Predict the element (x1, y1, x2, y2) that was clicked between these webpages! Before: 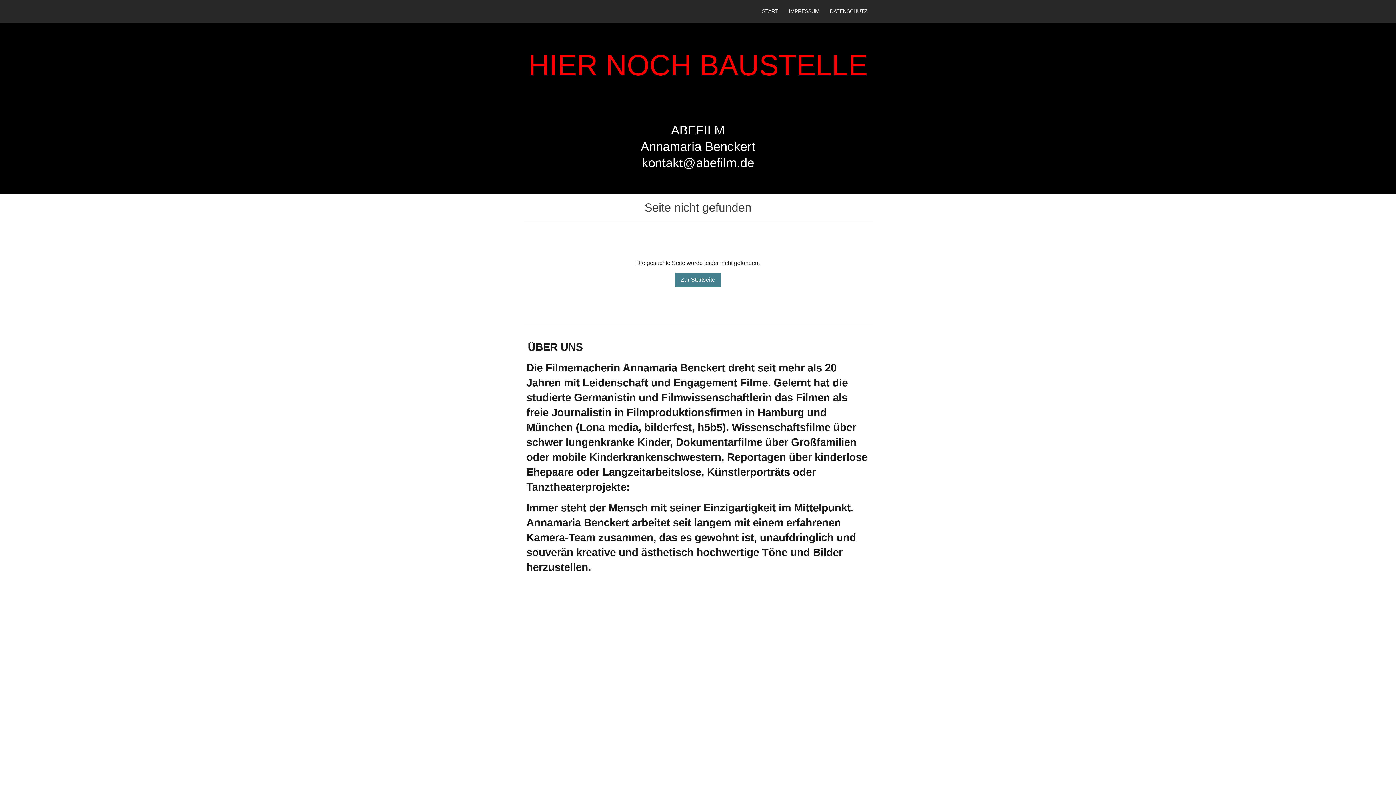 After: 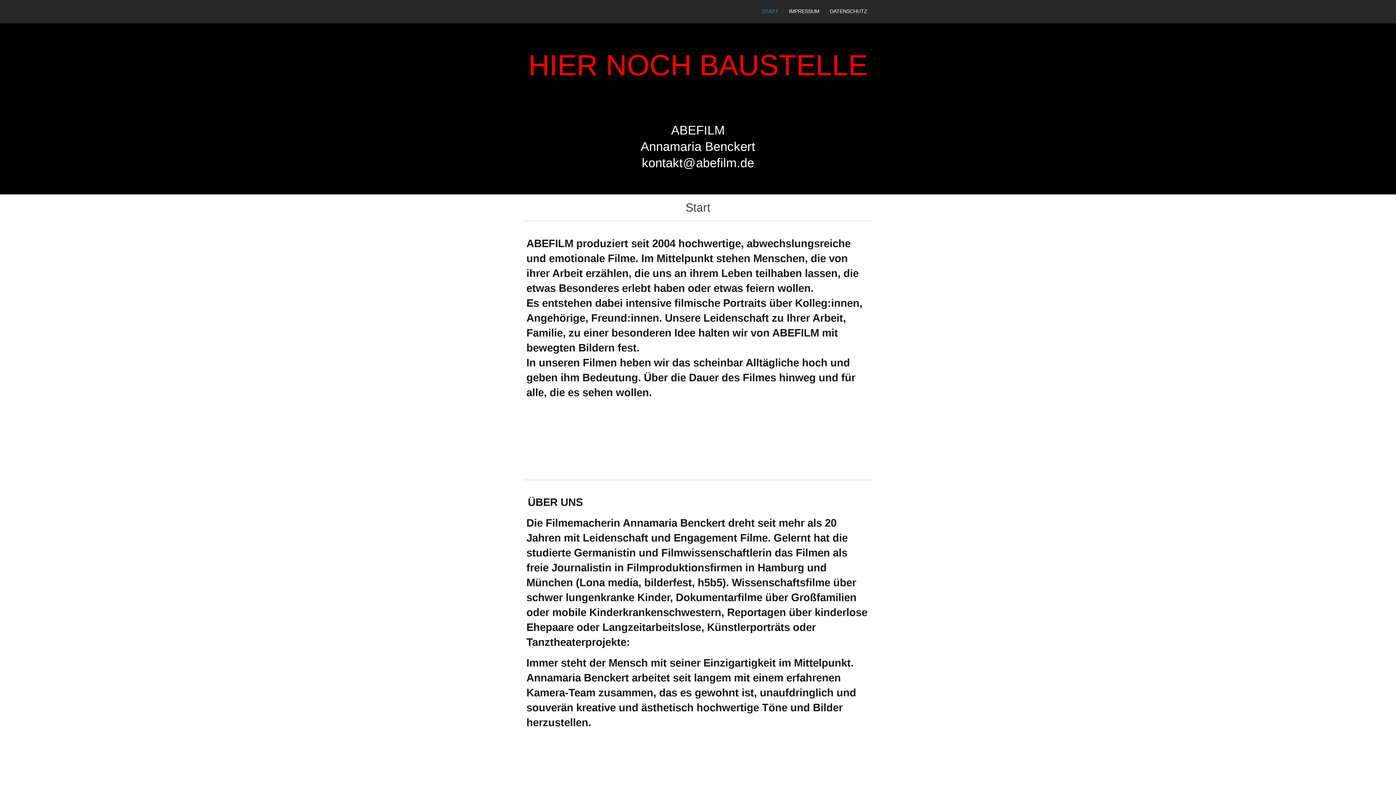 Action: bbox: (528, 49, 867, 81) label: HIER NOCH BAUSTELLE

